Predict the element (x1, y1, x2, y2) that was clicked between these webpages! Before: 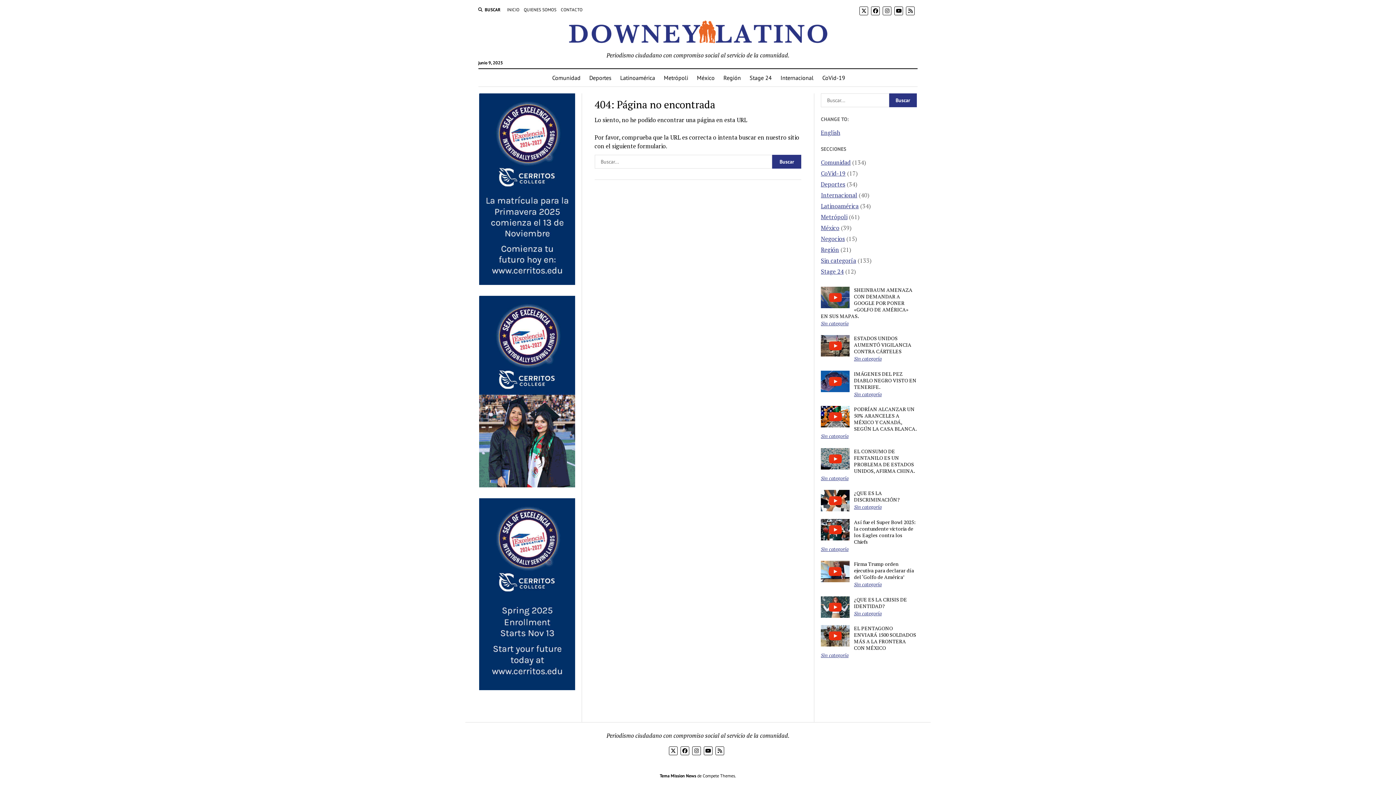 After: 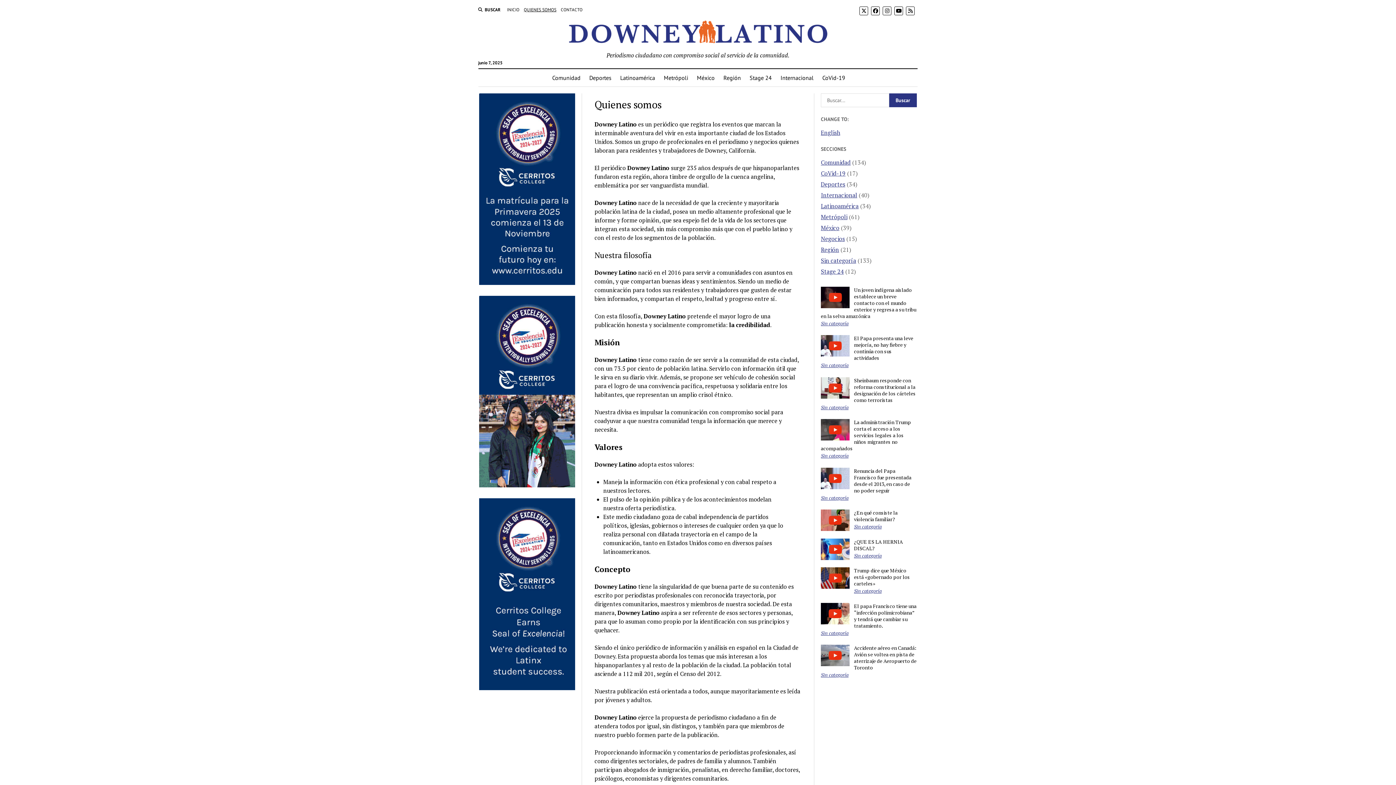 Action: bbox: (523, 6, 556, 13) label: QUIENES SOMOS